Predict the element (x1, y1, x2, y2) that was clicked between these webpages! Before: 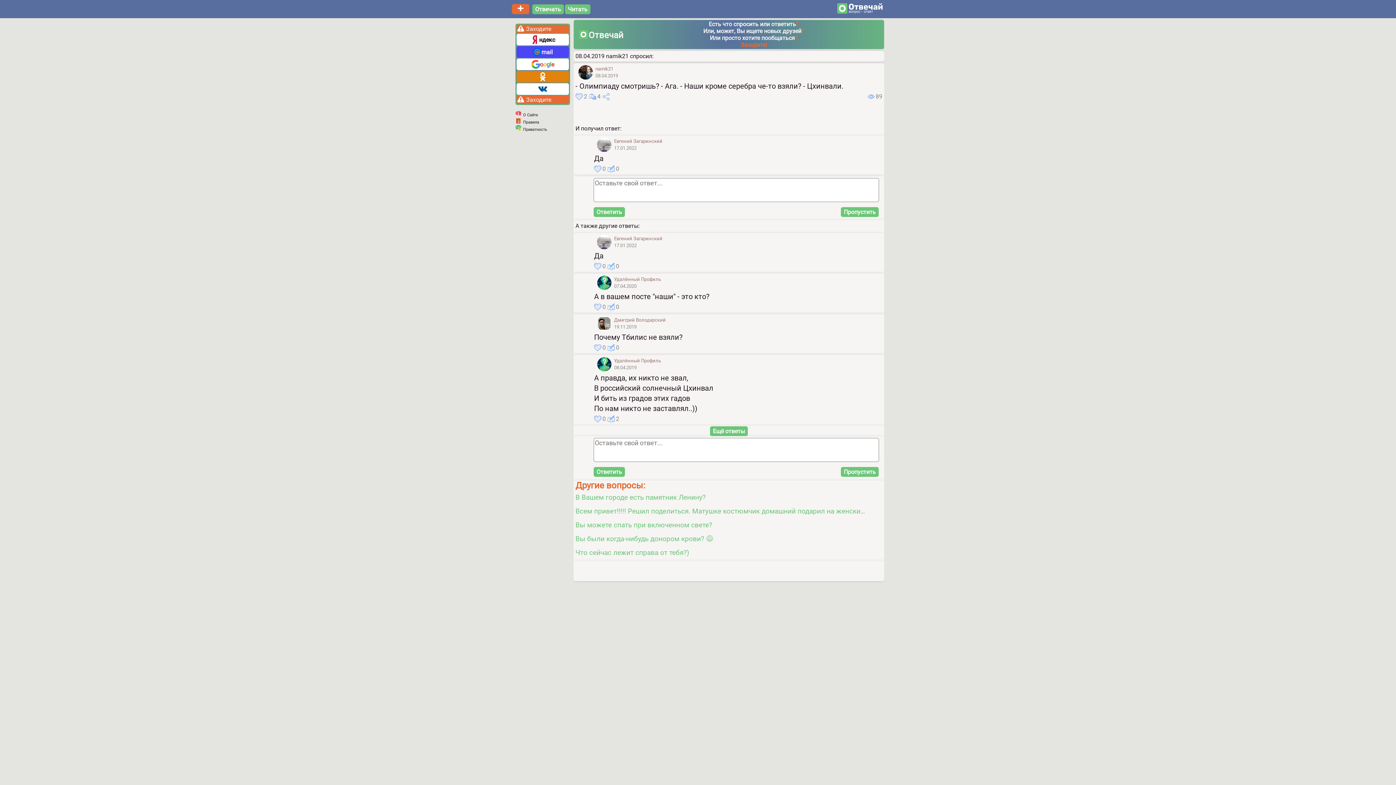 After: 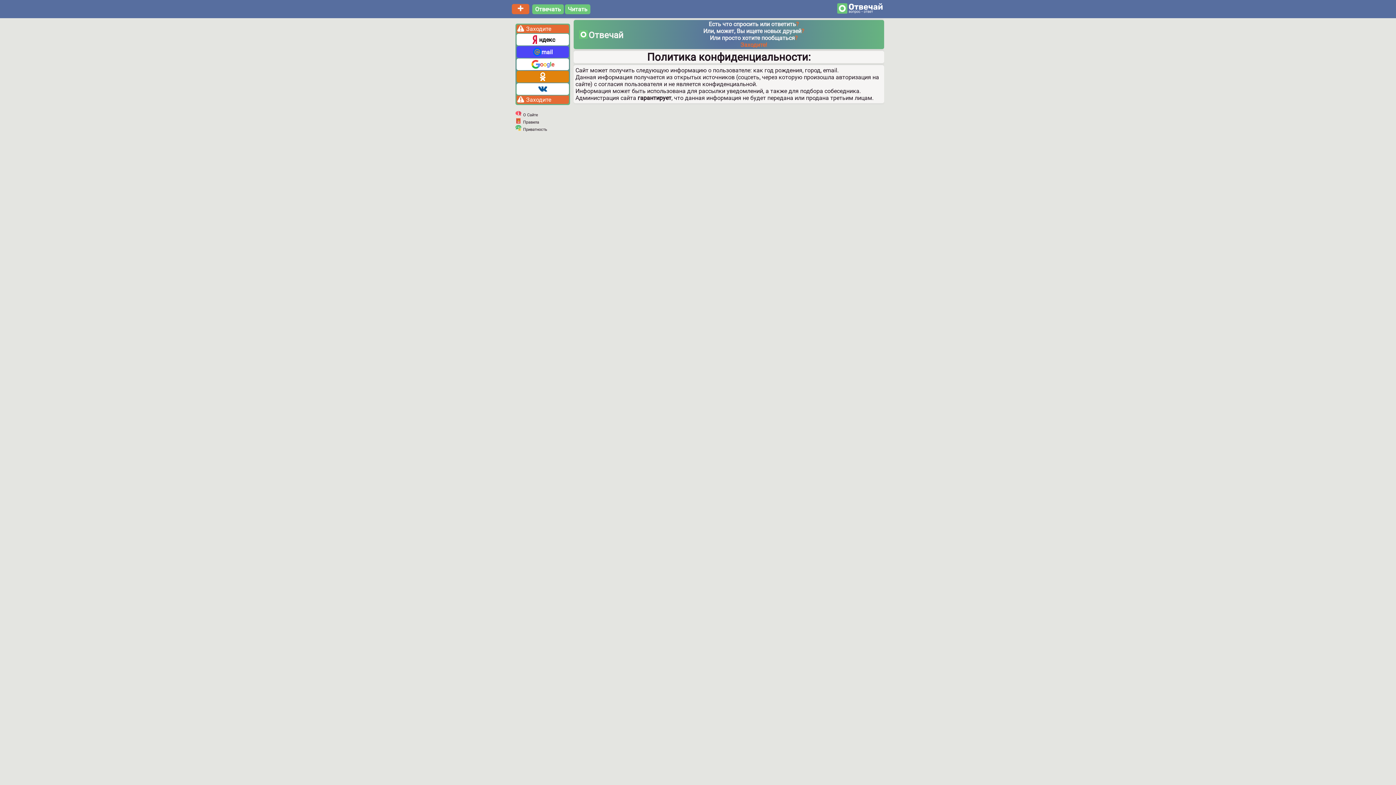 Action: label: Приватность bbox: (523, 127, 547, 131)